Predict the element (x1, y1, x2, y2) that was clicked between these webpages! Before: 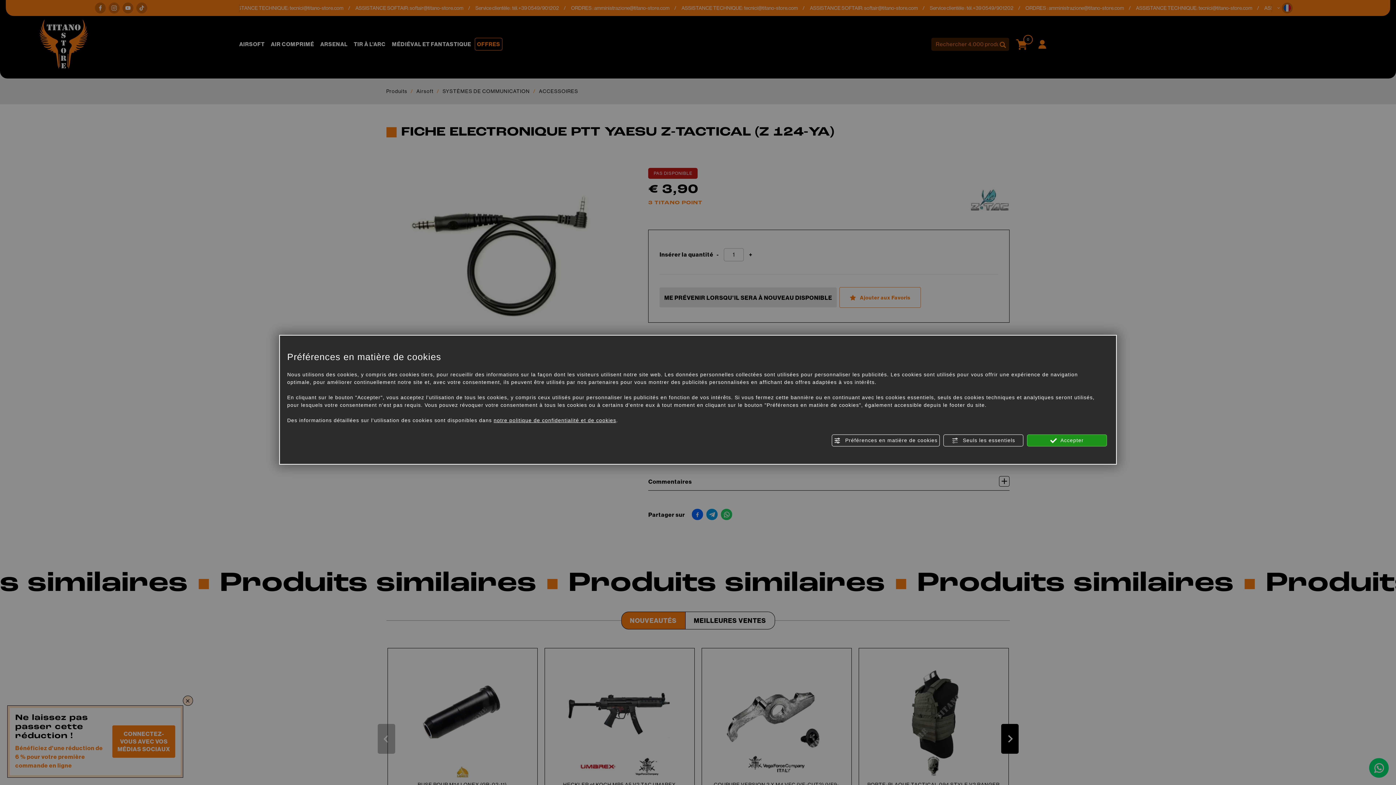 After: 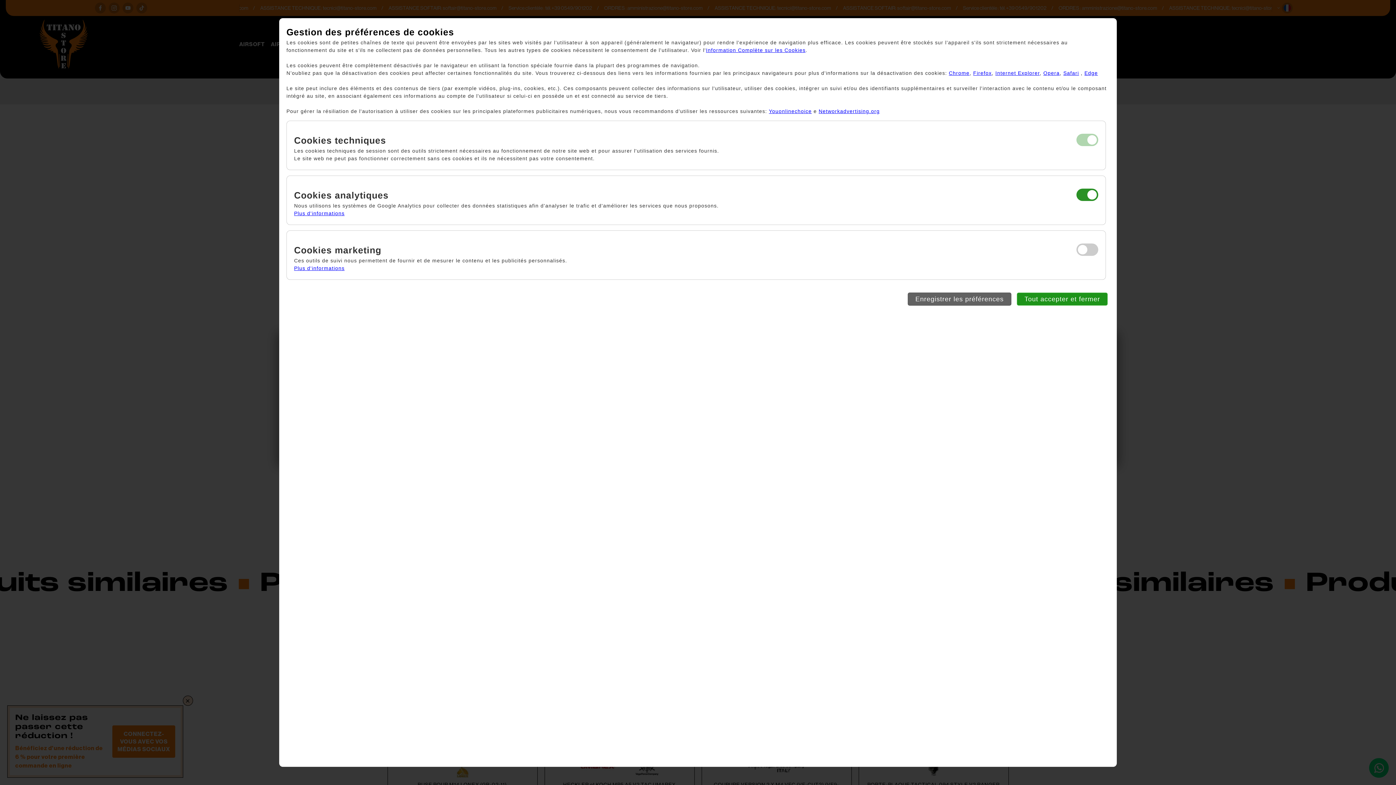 Action: bbox: (832, 434, 940, 446) label:  Préférences en matière de cookies